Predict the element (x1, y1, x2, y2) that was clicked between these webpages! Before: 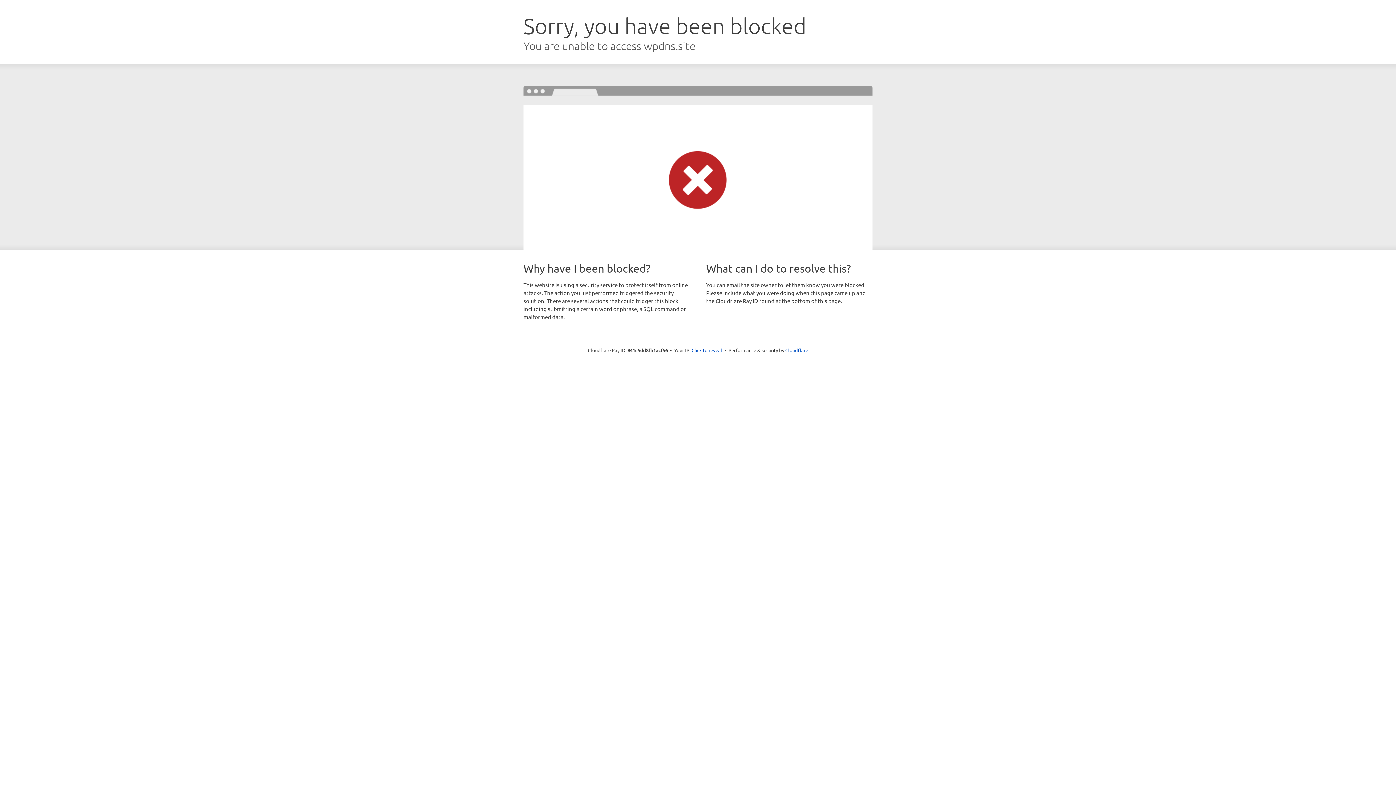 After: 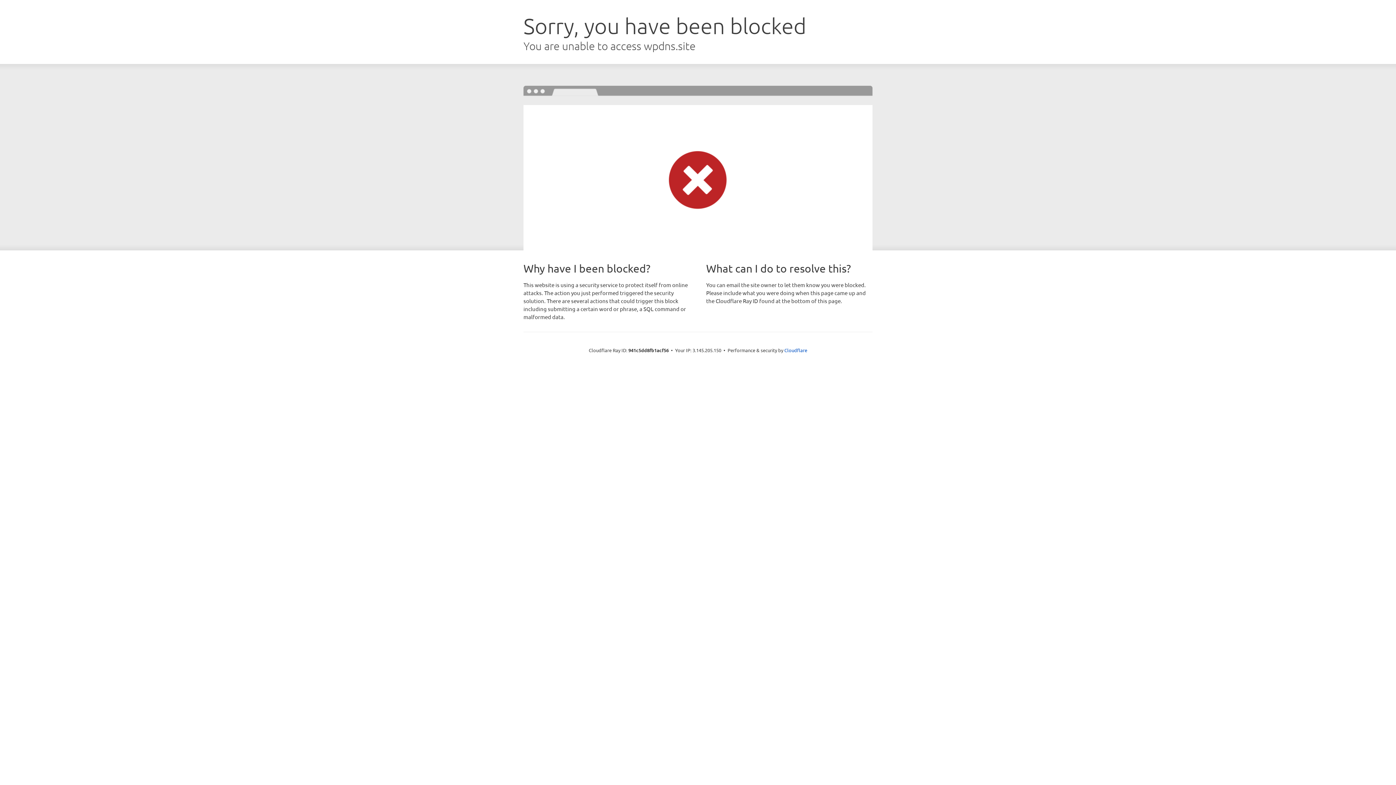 Action: label: Click to reveal bbox: (691, 346, 722, 353)